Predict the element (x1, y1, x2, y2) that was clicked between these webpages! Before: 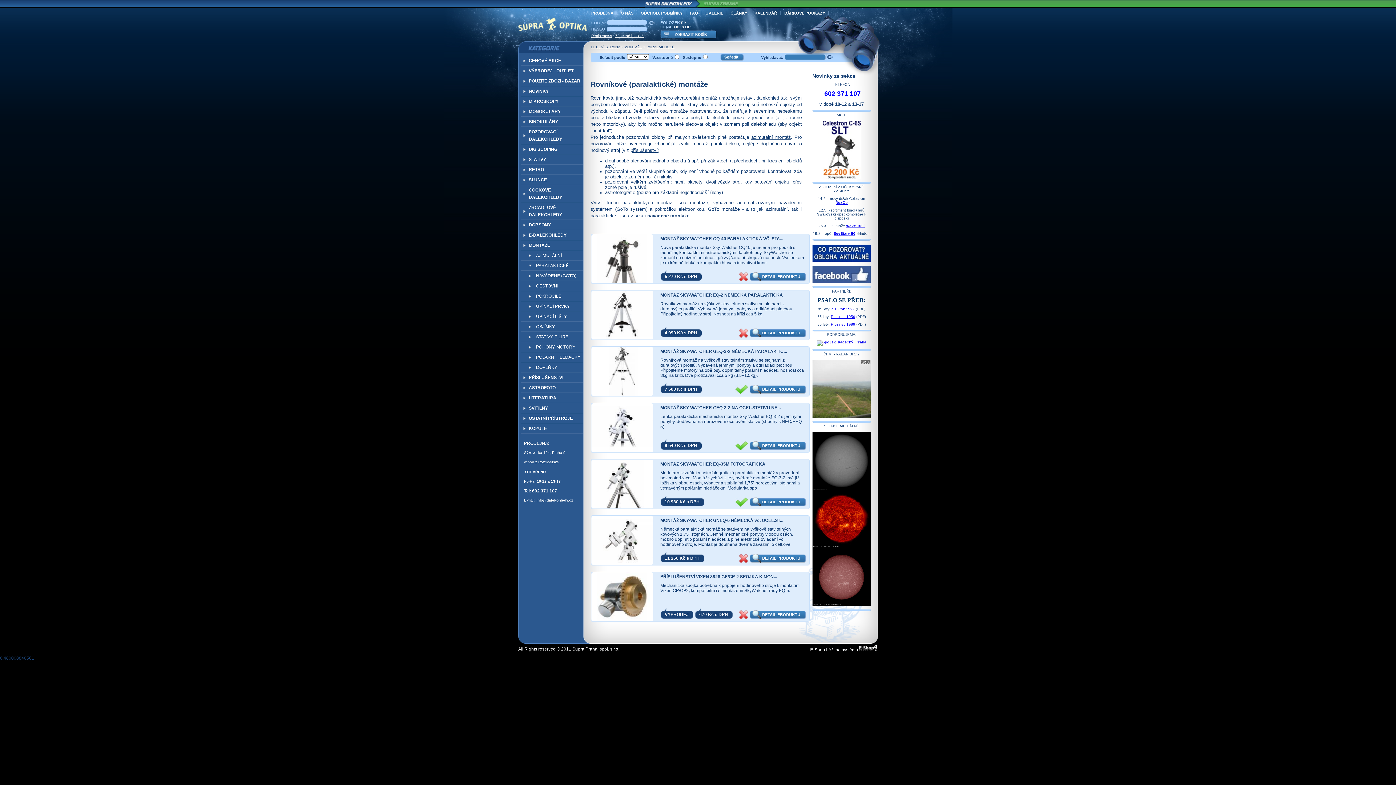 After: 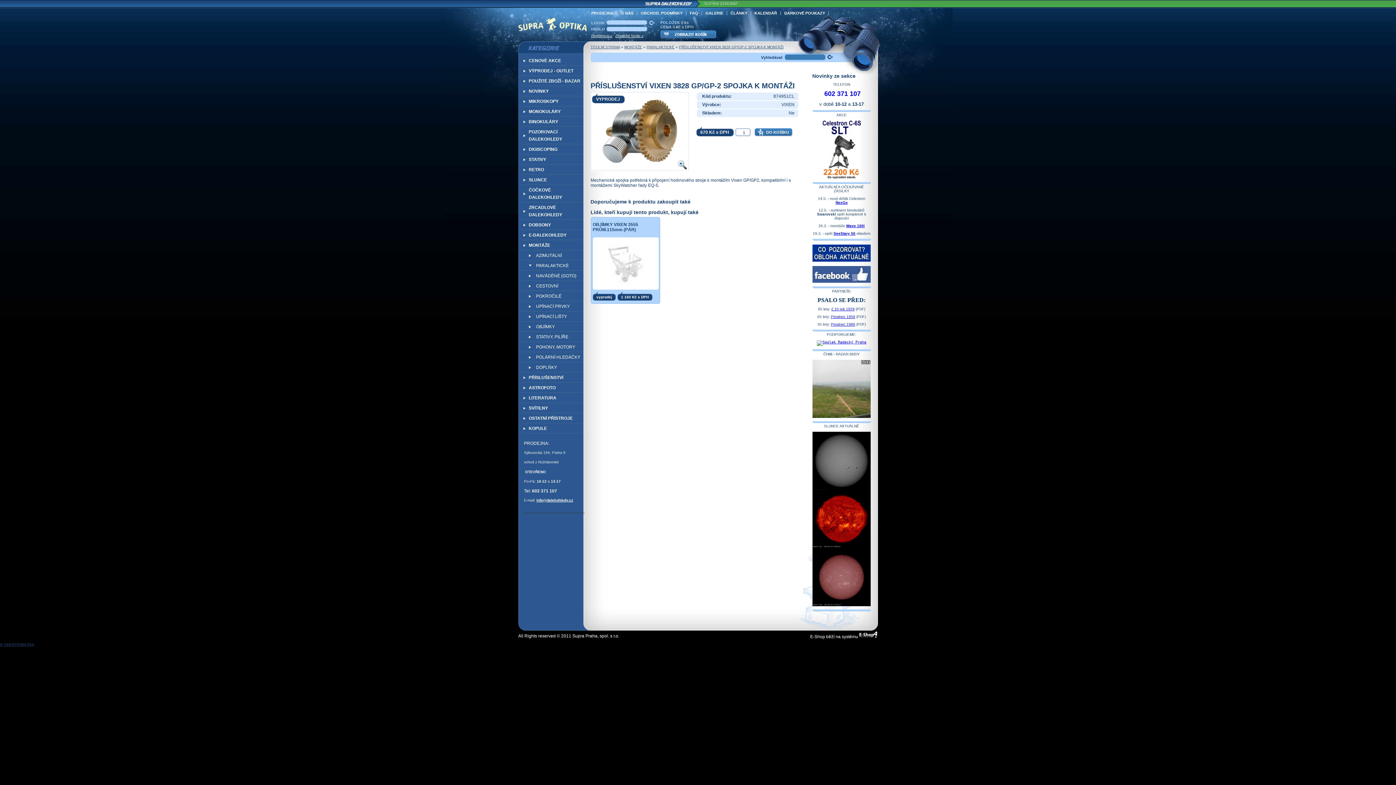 Action: bbox: (591, 617, 653, 622)